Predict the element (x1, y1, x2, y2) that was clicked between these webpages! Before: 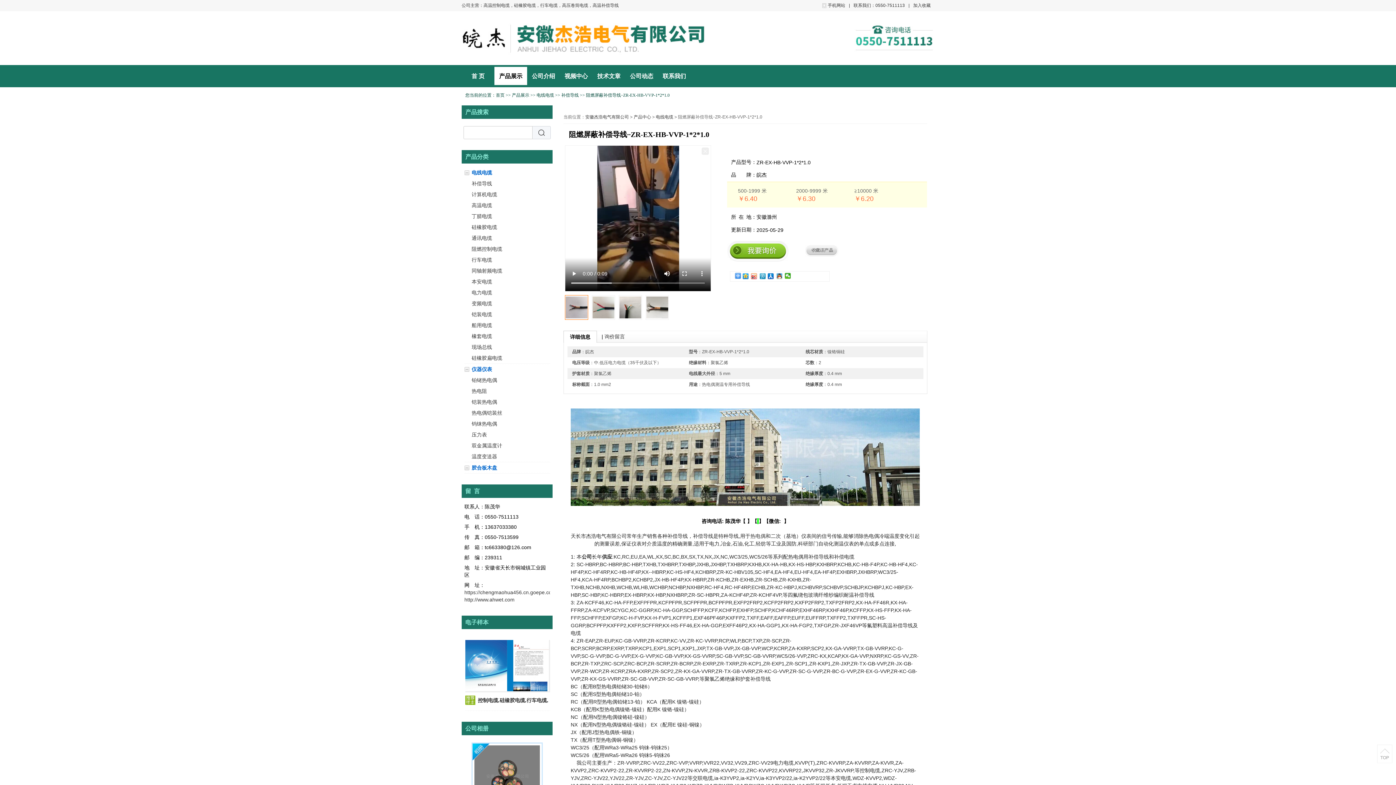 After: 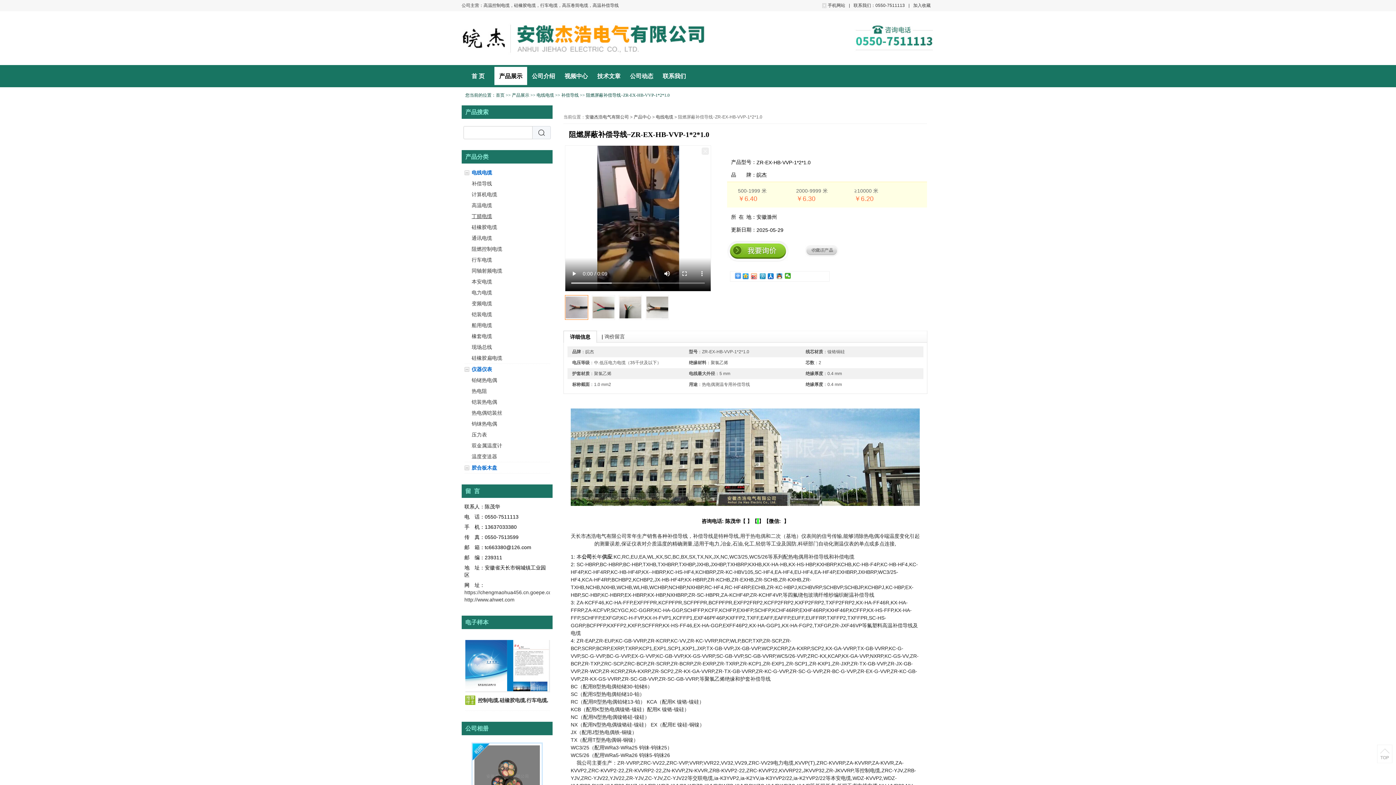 Action: bbox: (471, 213, 492, 219) label: 丁腈电缆